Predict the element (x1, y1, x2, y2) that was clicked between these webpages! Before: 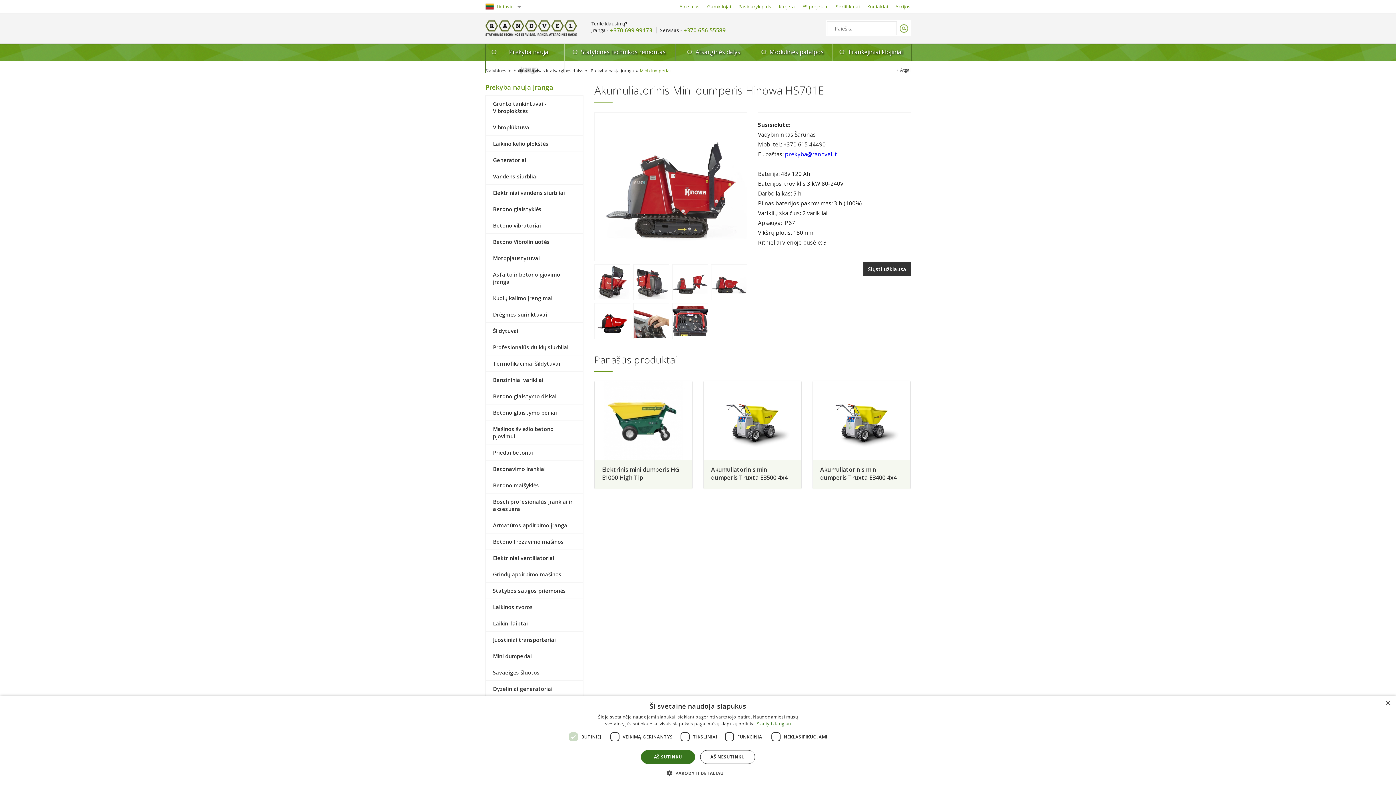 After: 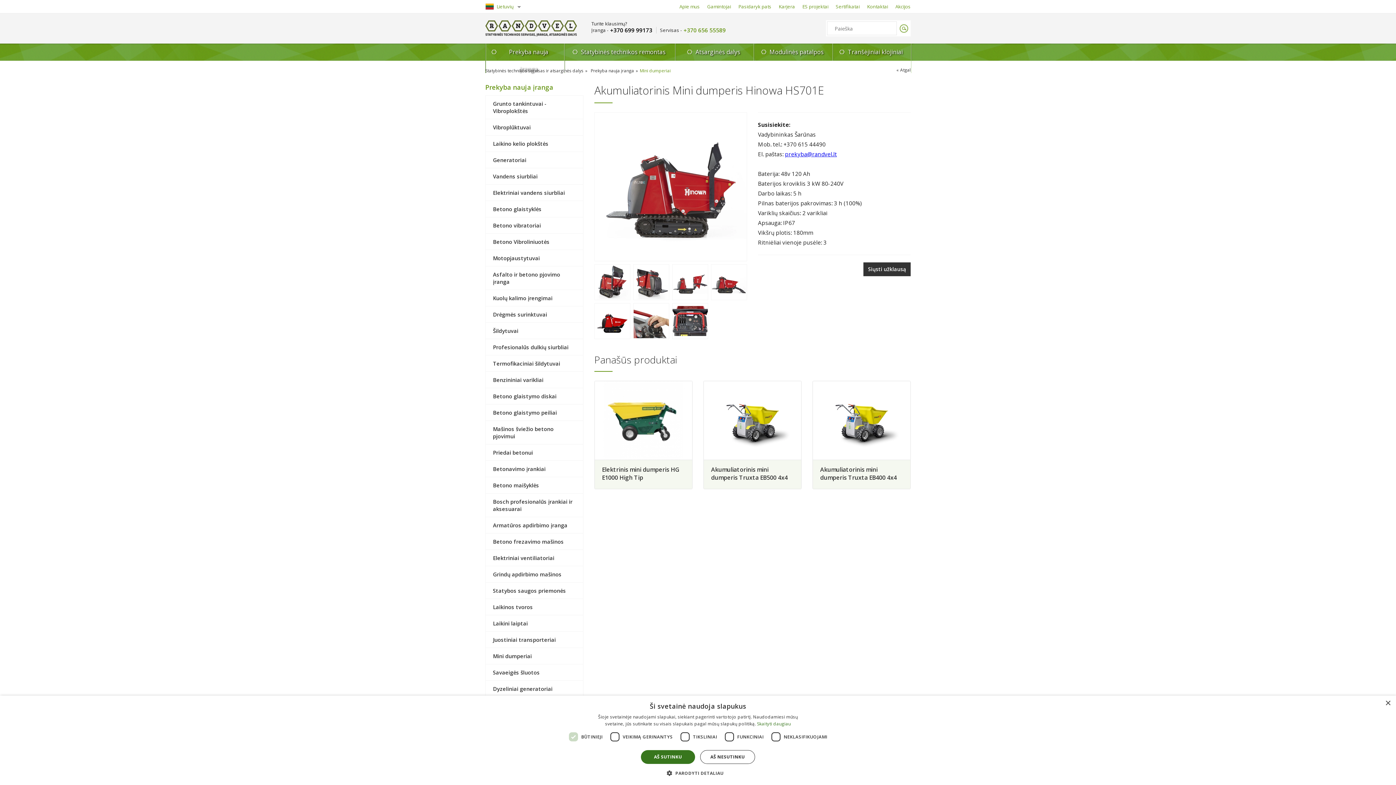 Action: label: +370 699 99173 bbox: (610, 26, 652, 33)